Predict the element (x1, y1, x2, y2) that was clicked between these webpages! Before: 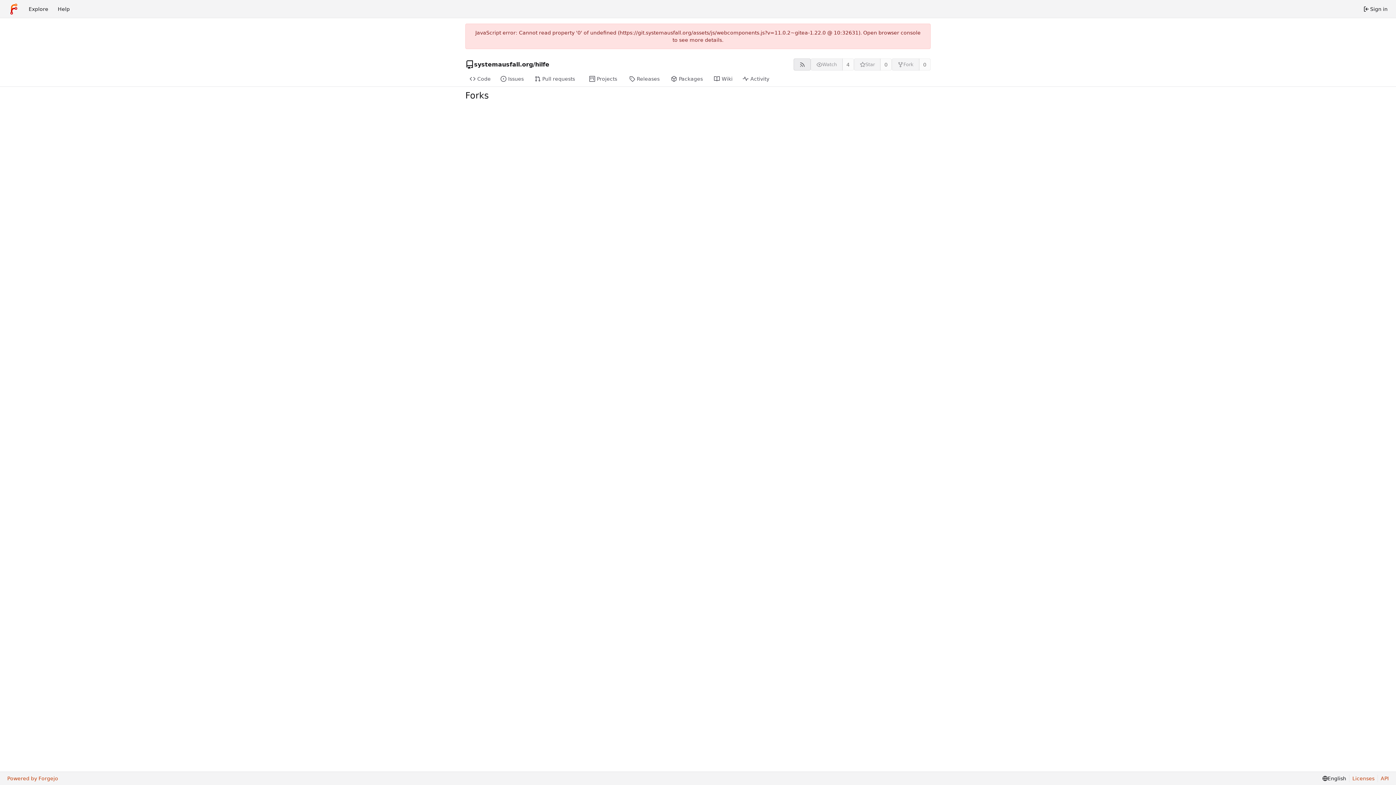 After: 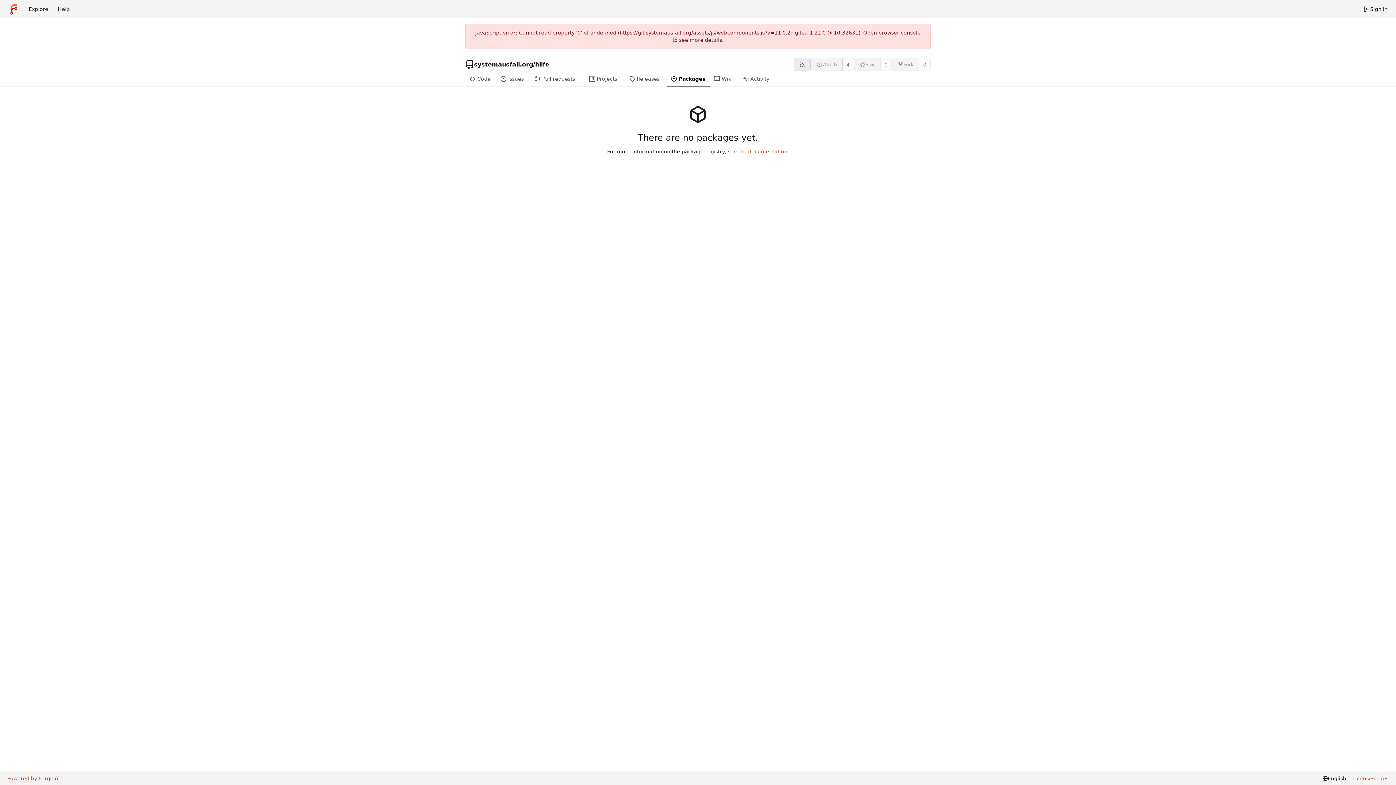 Action: bbox: (667, 72, 709, 86) label: Packages